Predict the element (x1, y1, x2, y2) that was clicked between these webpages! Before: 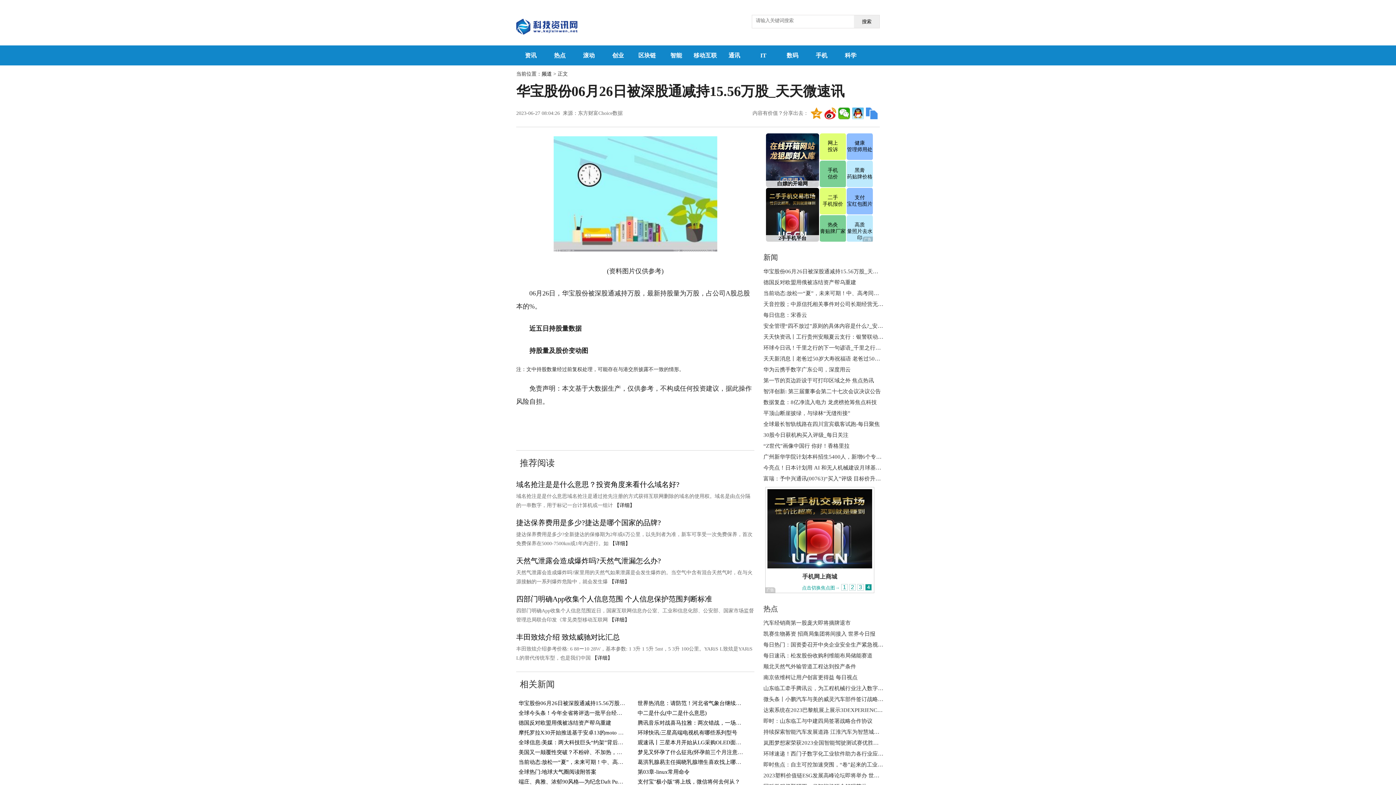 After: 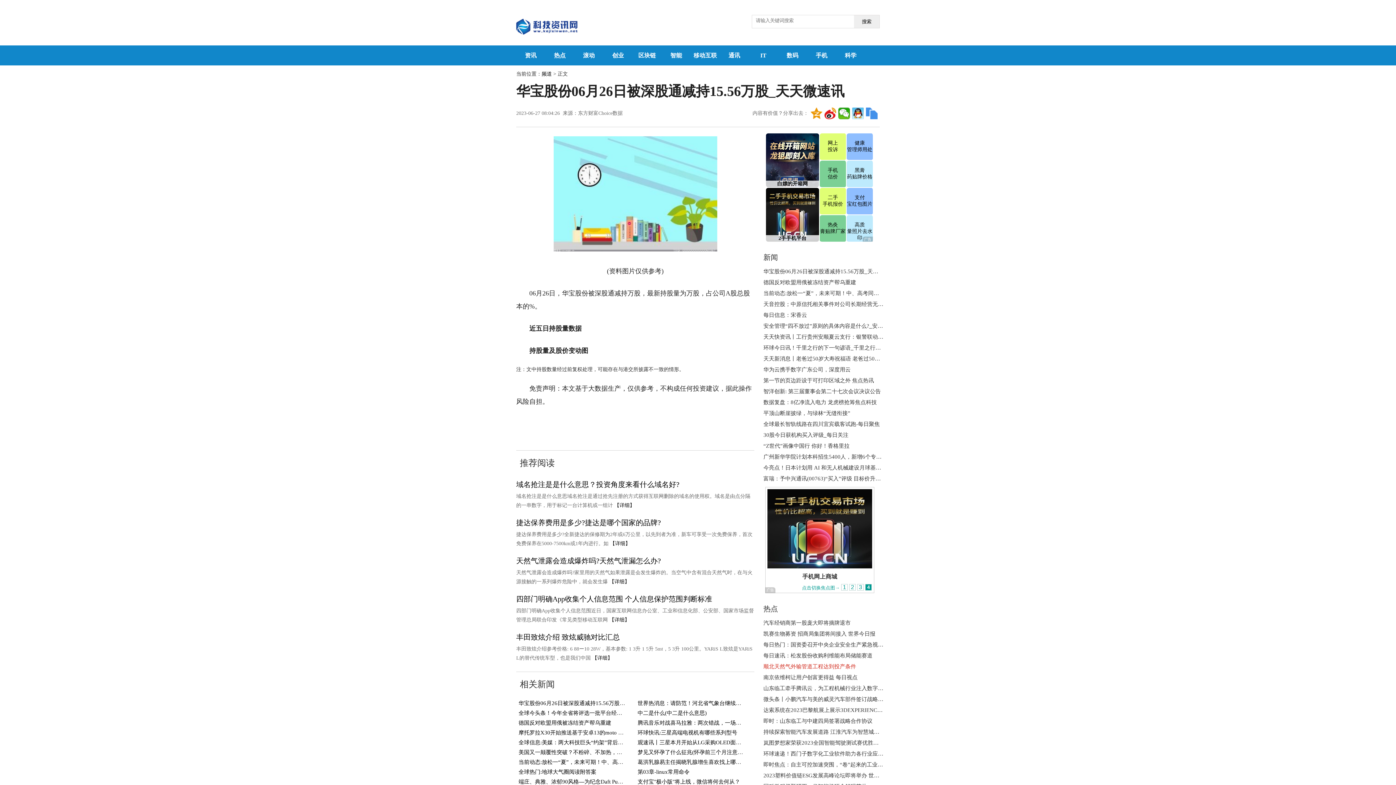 Action: bbox: (763, 664, 856, 669) label: 顺北天然气外输管道工程达到投产条件